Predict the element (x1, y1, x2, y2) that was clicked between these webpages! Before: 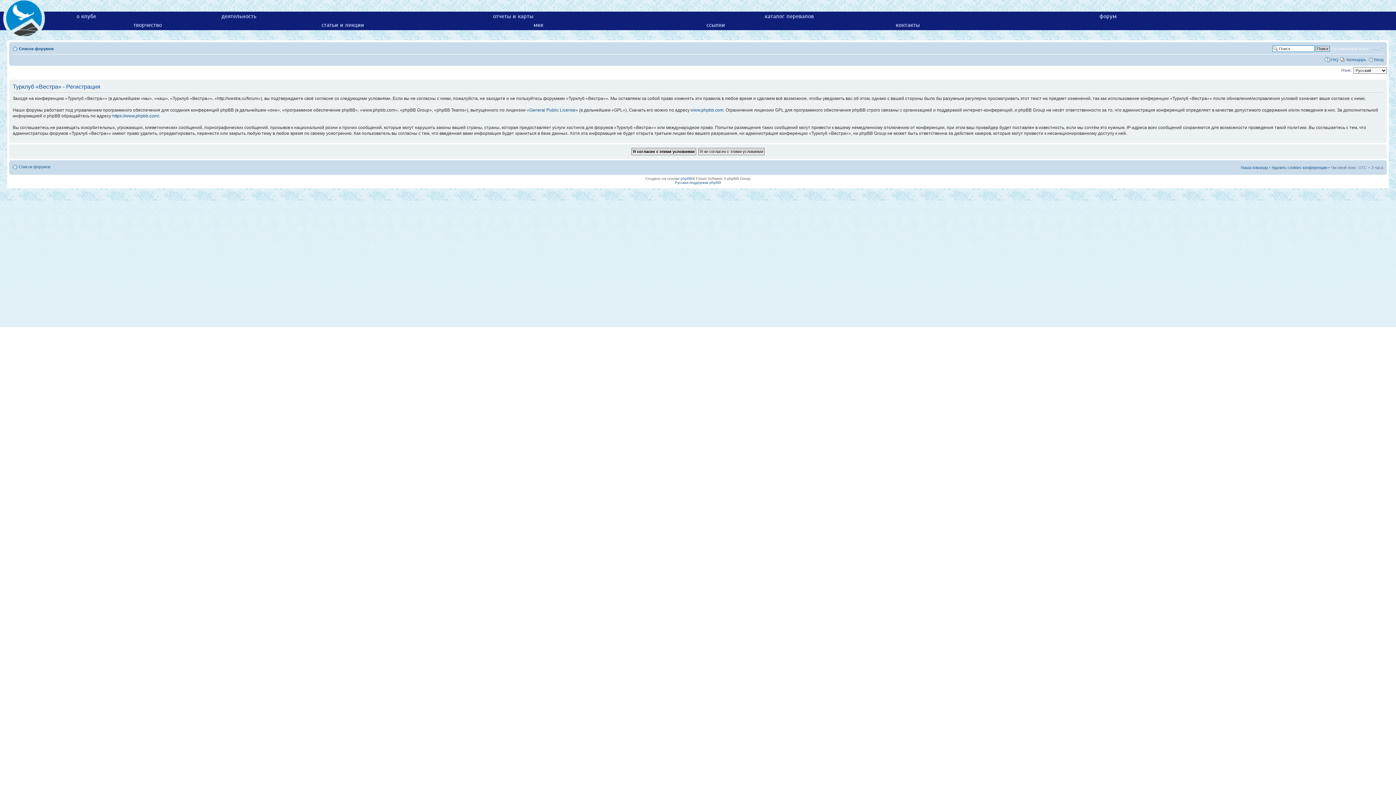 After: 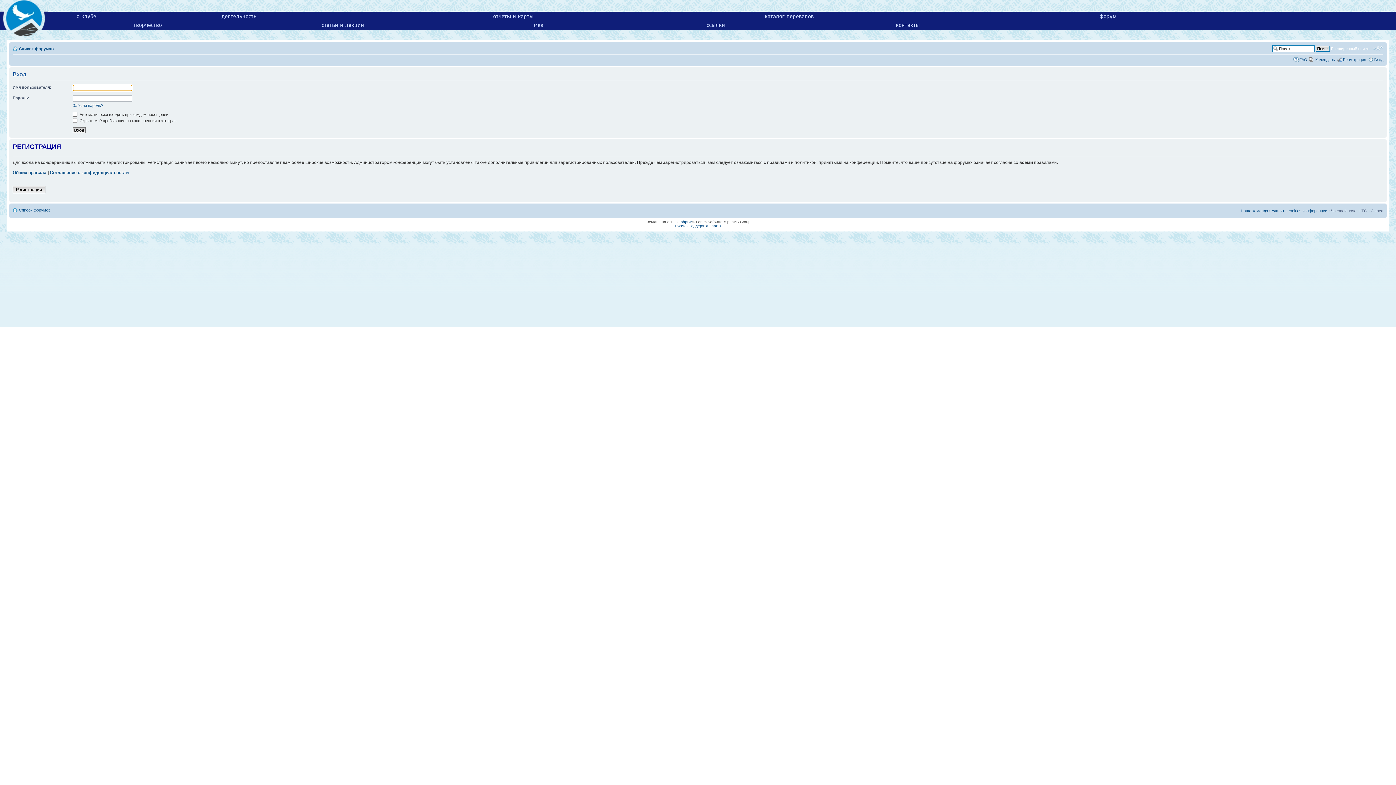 Action: label: Вход bbox: (1374, 57, 1383, 61)